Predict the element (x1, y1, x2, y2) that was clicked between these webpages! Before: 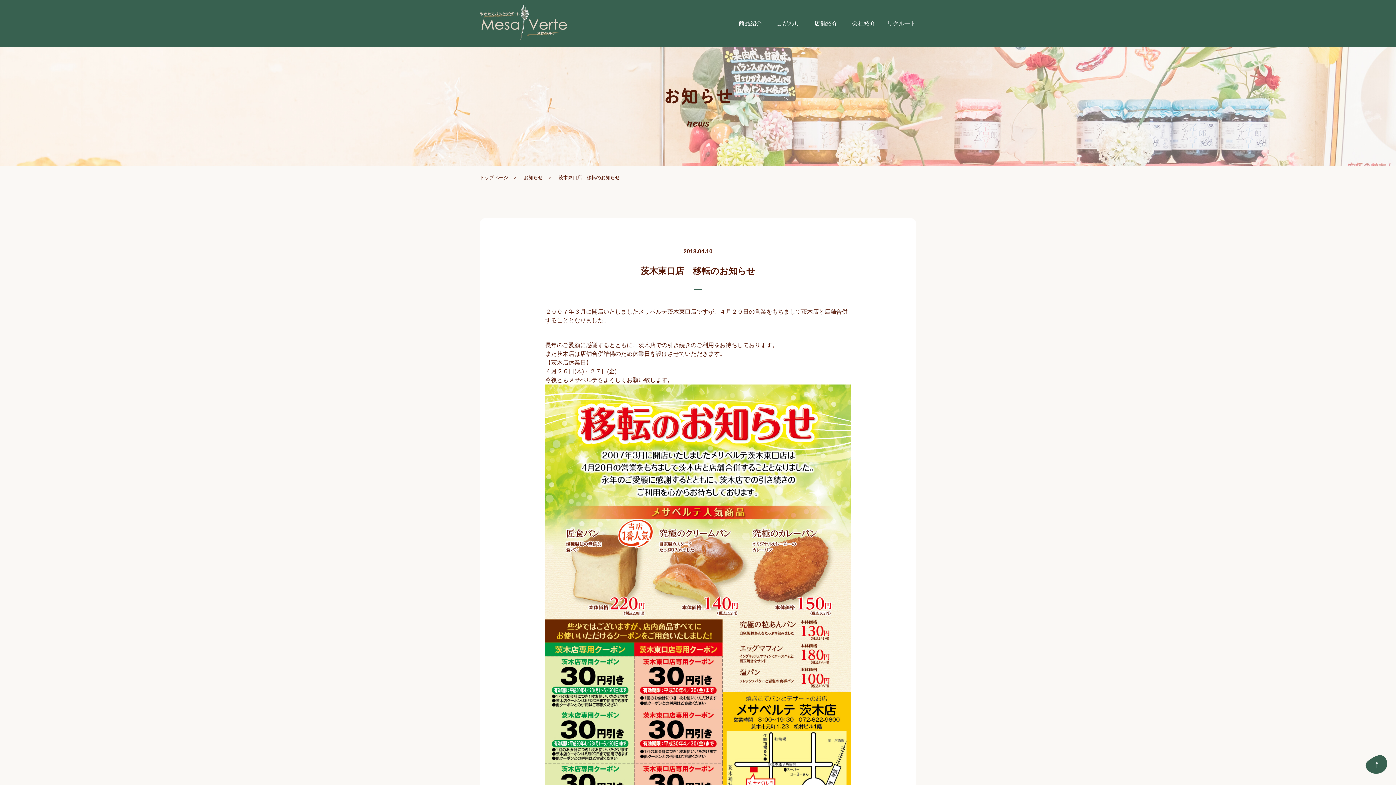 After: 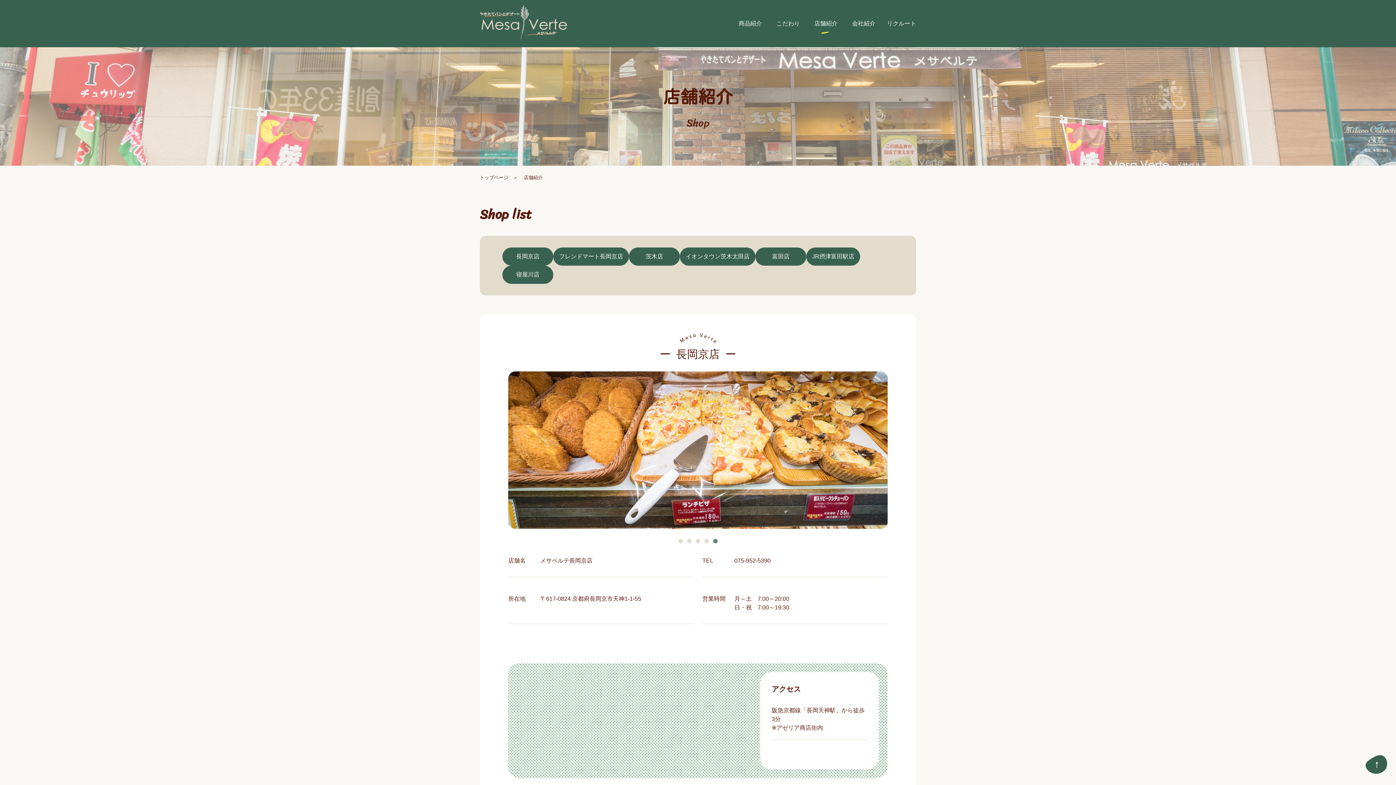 Action: bbox: (802, 19, 840, 28) label: 店舗紹介